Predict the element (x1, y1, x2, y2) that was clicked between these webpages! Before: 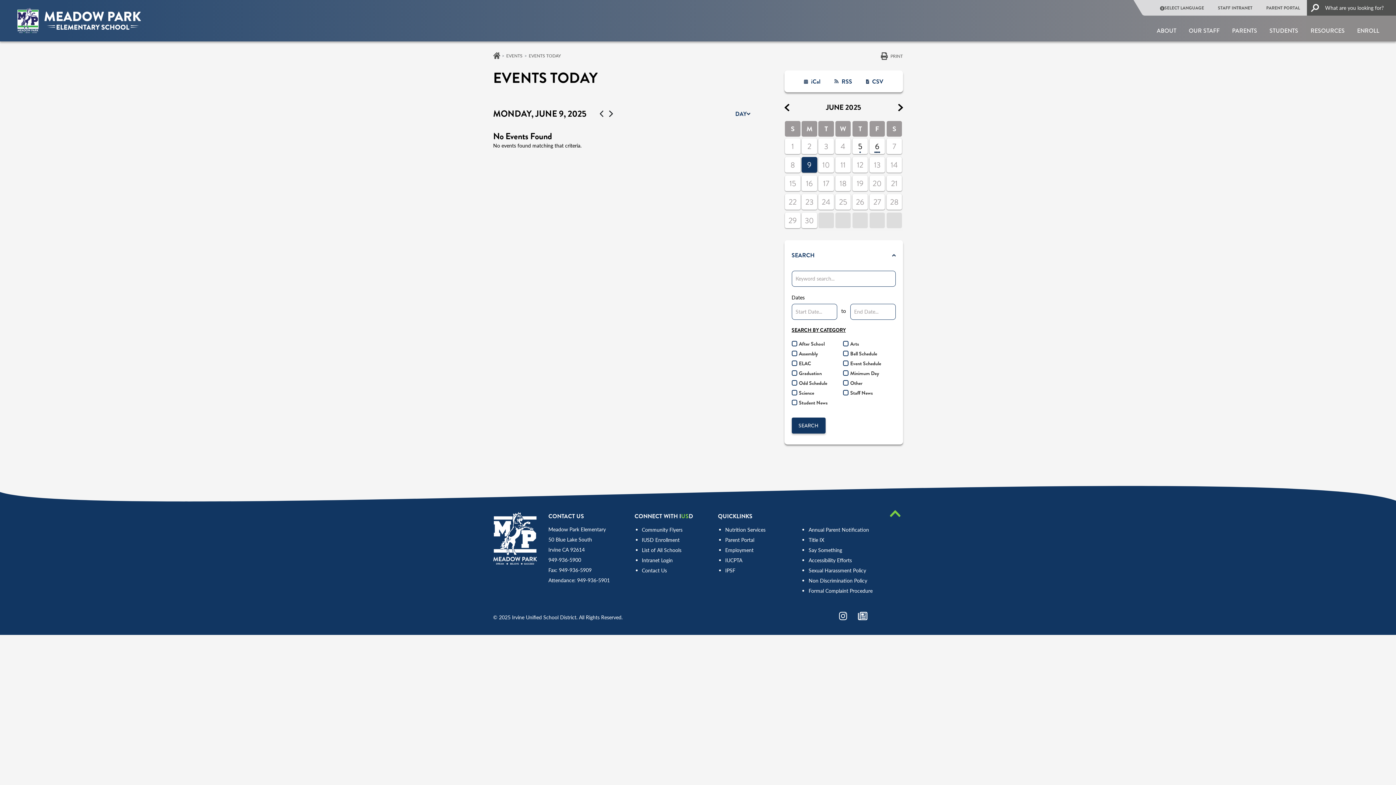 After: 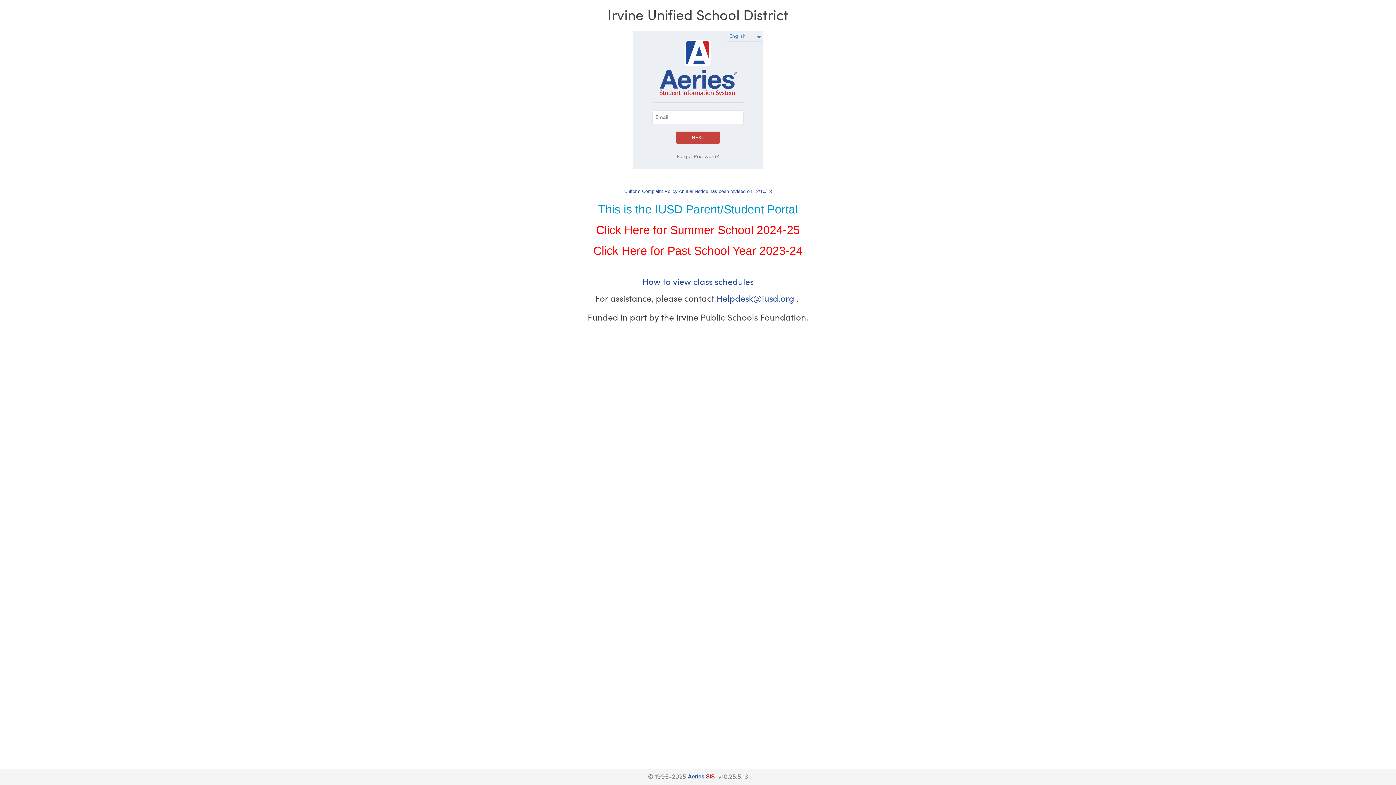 Action: label: PARENT PORTAL bbox: (1259, 0, 1307, 15)